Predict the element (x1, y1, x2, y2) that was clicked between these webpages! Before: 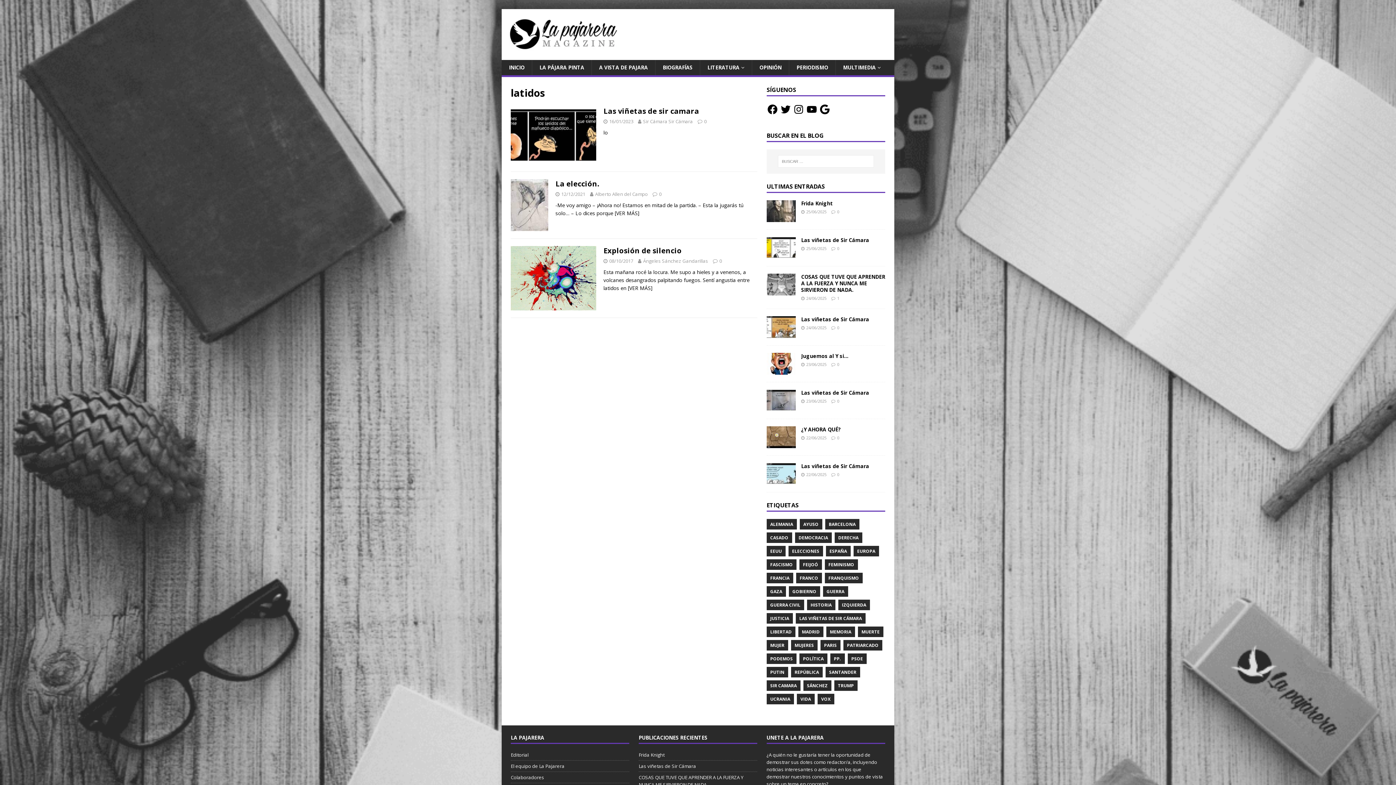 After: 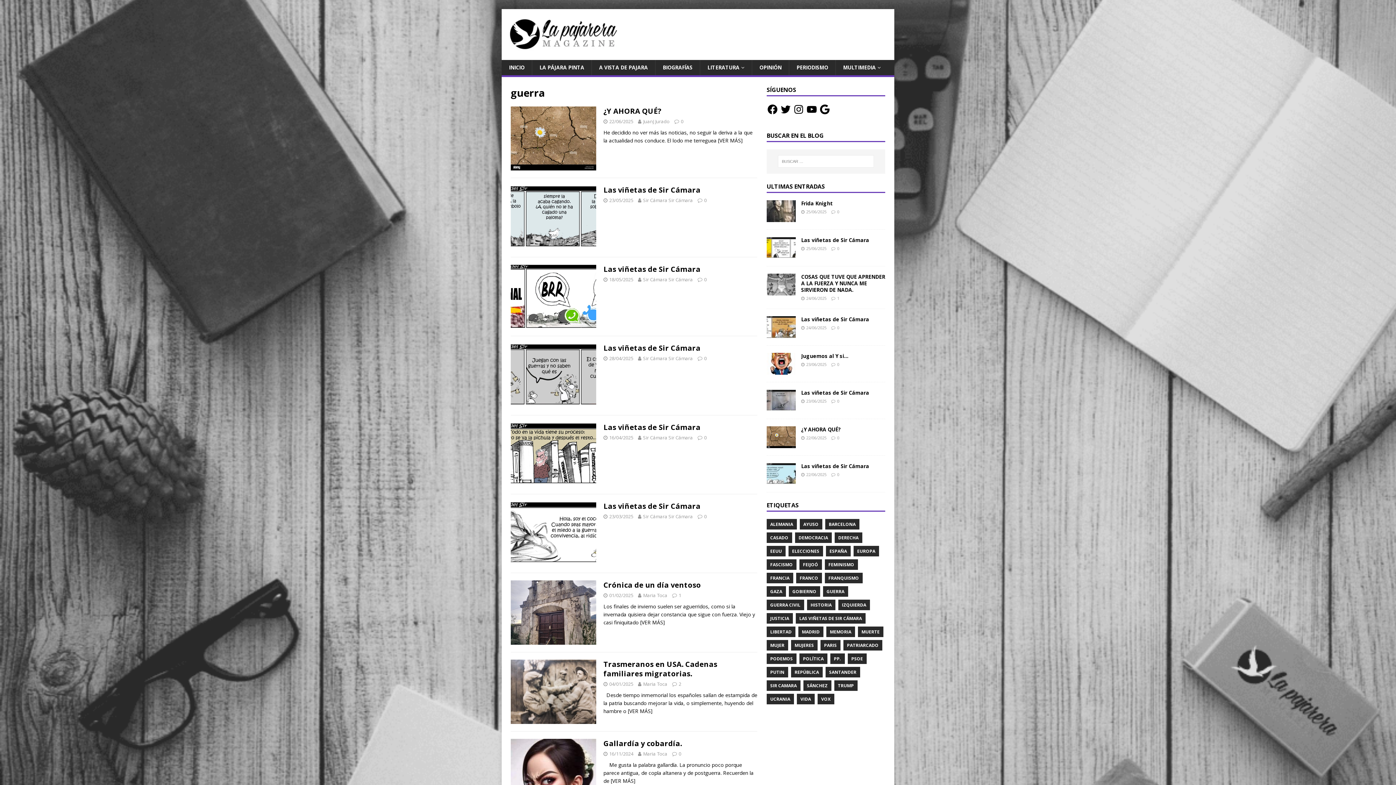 Action: bbox: (823, 586, 848, 596) label: GUERRA